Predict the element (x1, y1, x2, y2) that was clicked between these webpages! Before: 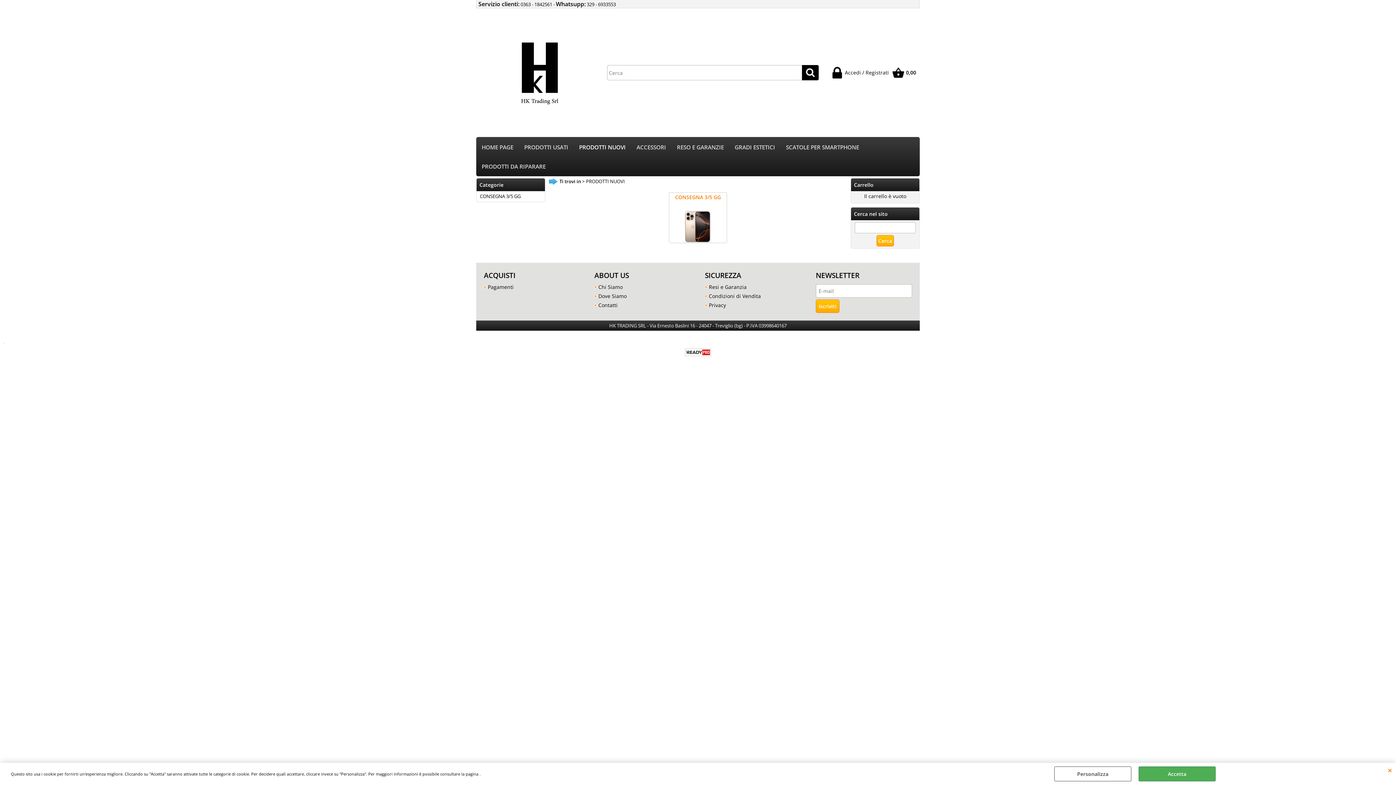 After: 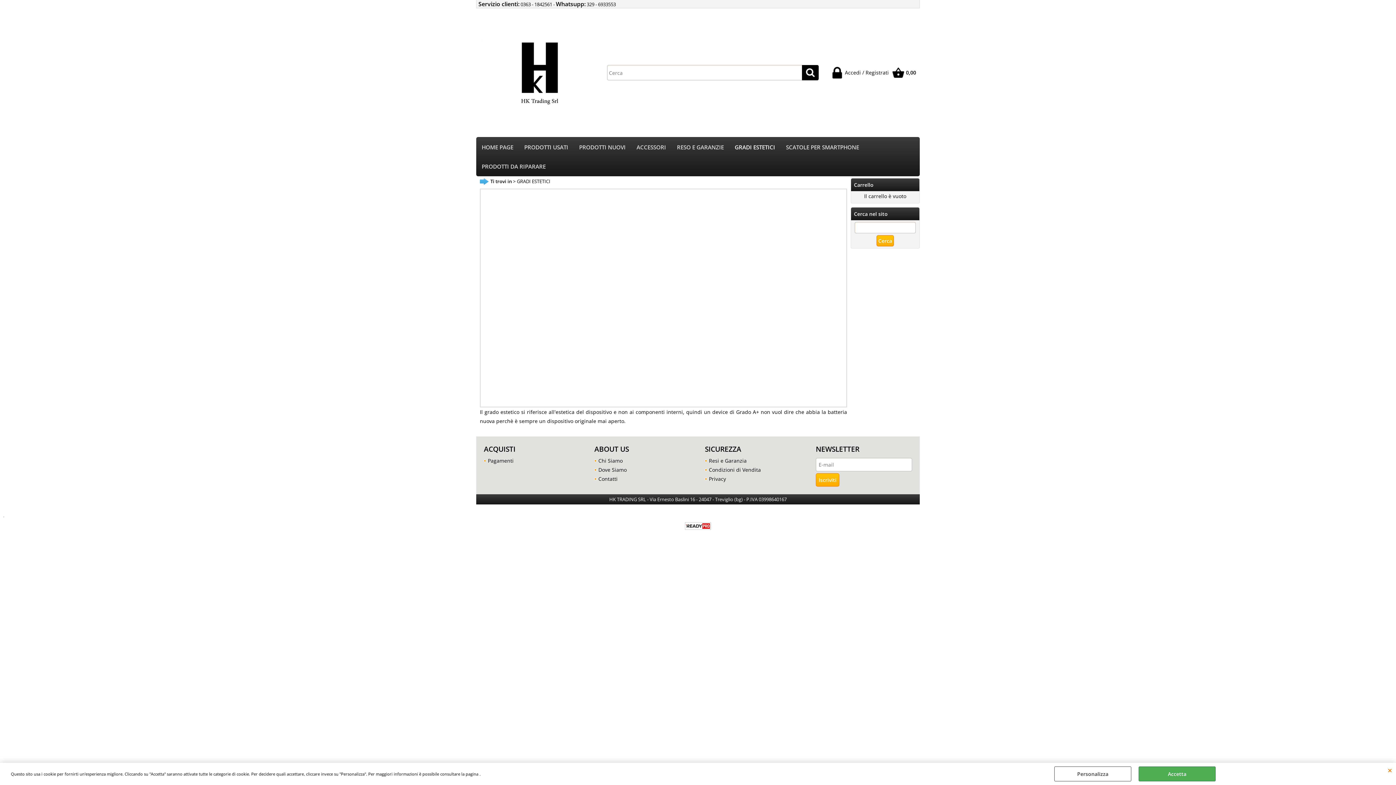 Action: bbox: (729, 137, 780, 157) label: GRADI ESTETICI